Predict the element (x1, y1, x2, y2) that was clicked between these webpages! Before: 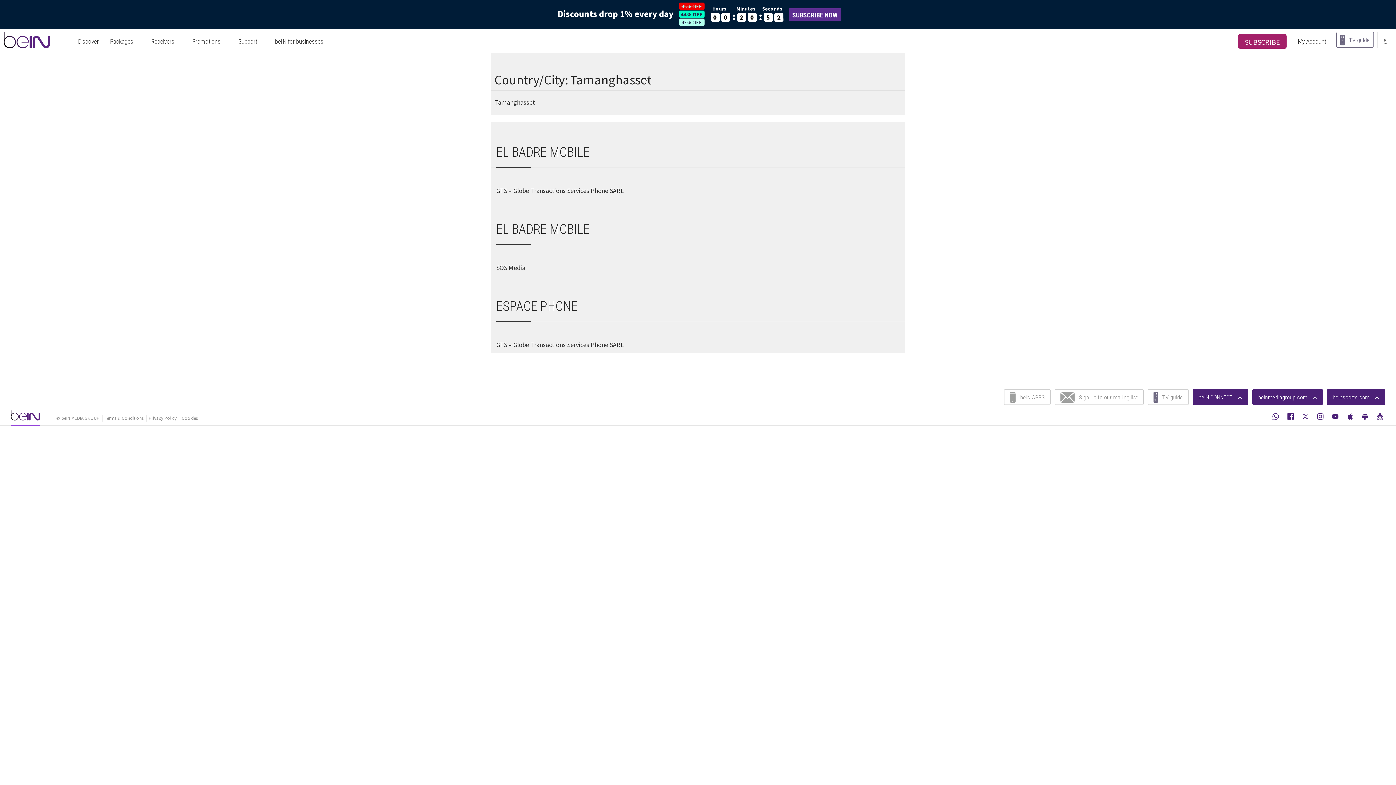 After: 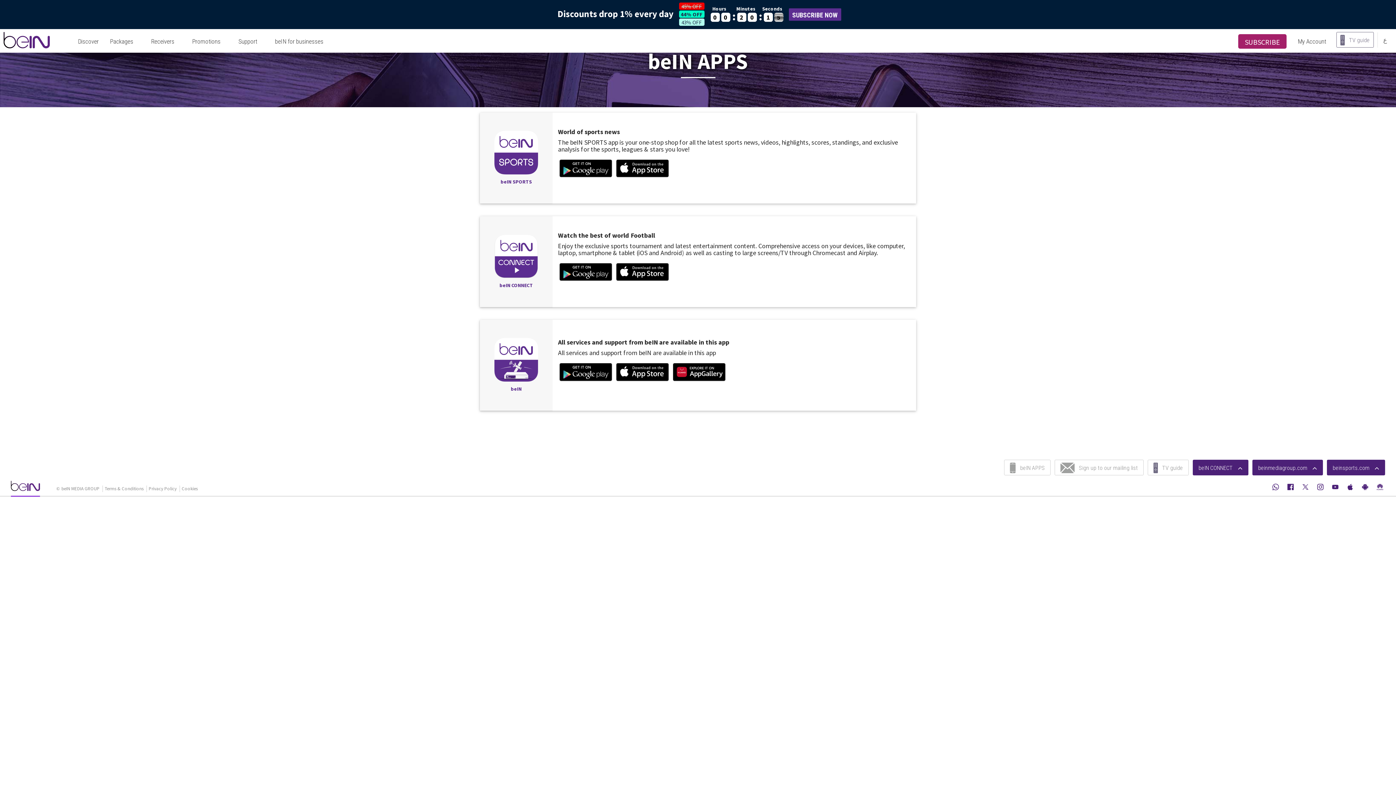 Action: label:  beIN APPS bbox: (1004, 389, 1051, 405)